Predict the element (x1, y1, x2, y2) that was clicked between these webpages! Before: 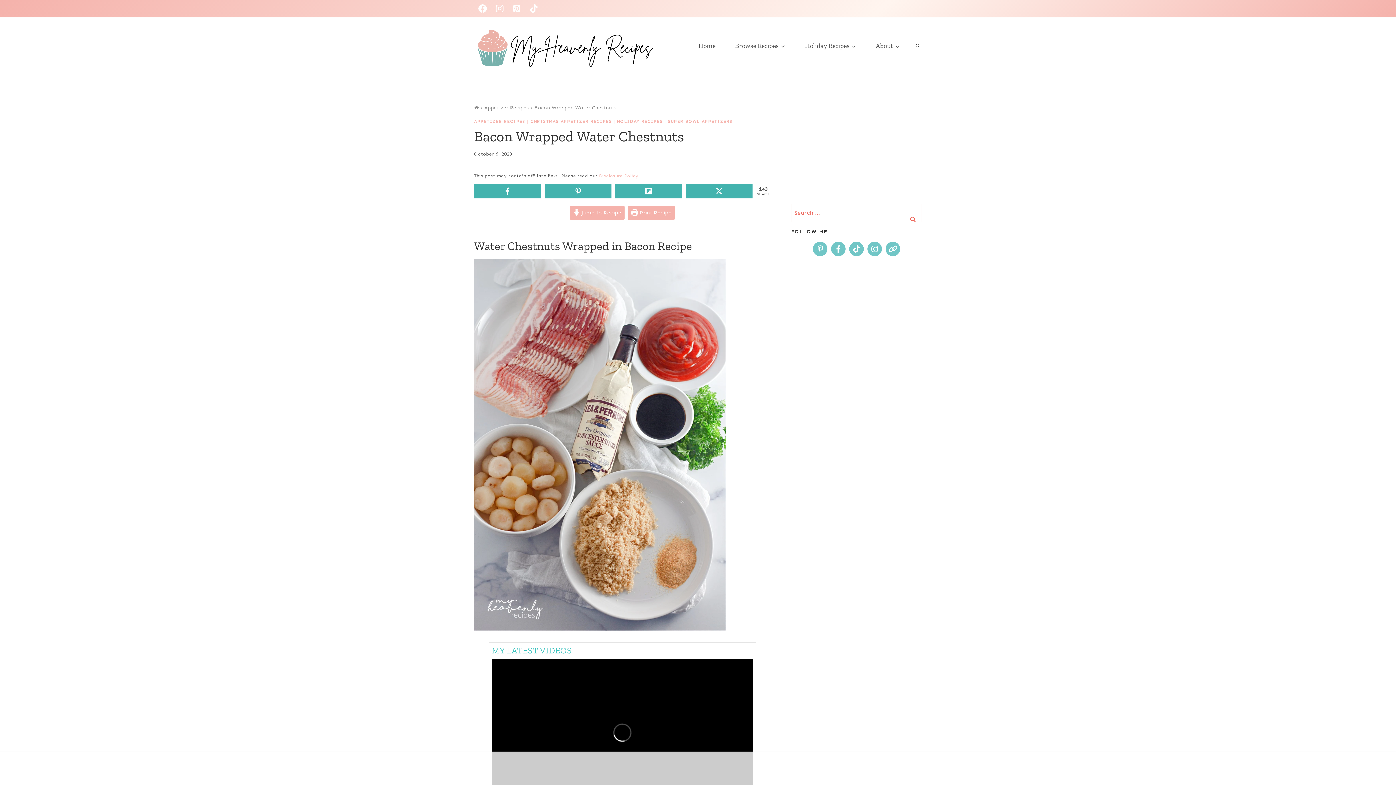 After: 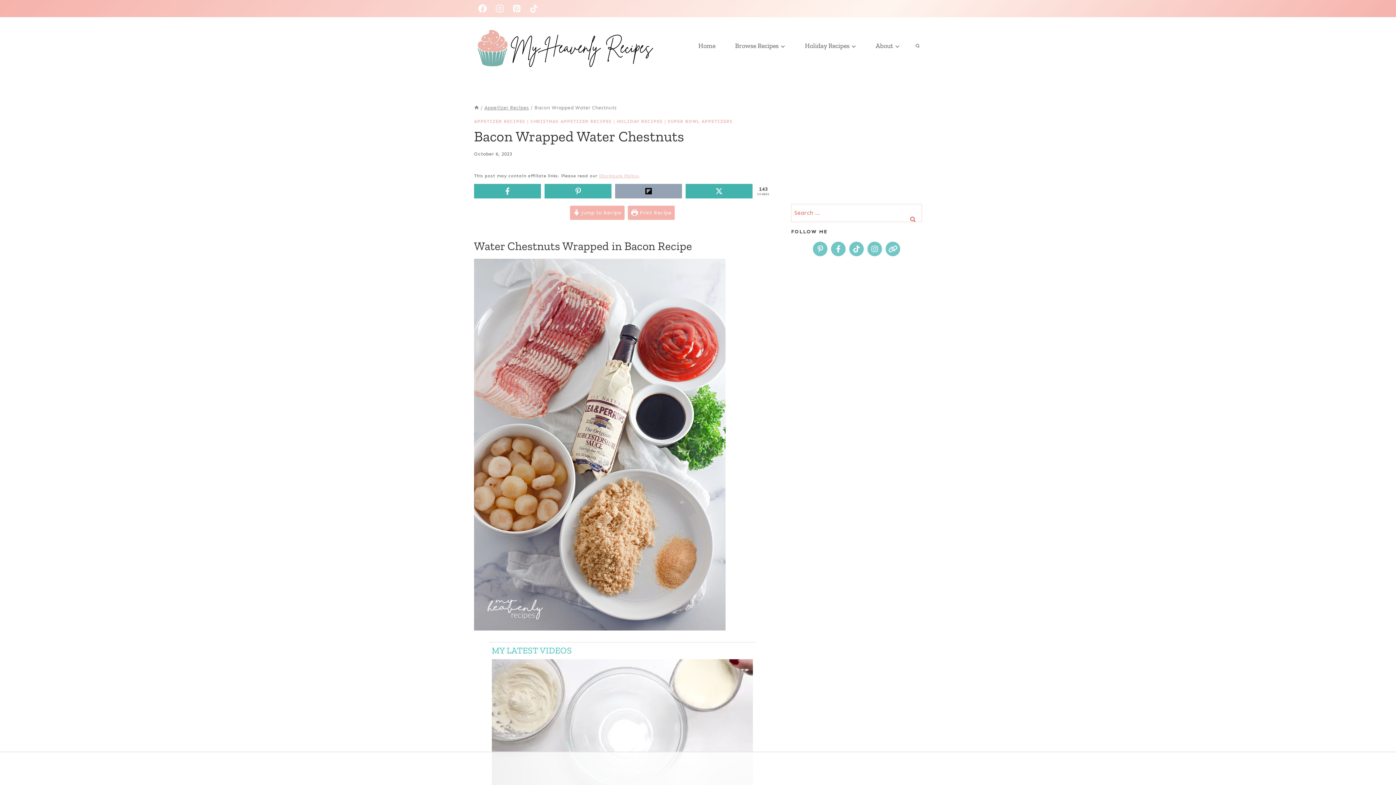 Action: bbox: (615, 183, 682, 198) label: Share on Flipboard